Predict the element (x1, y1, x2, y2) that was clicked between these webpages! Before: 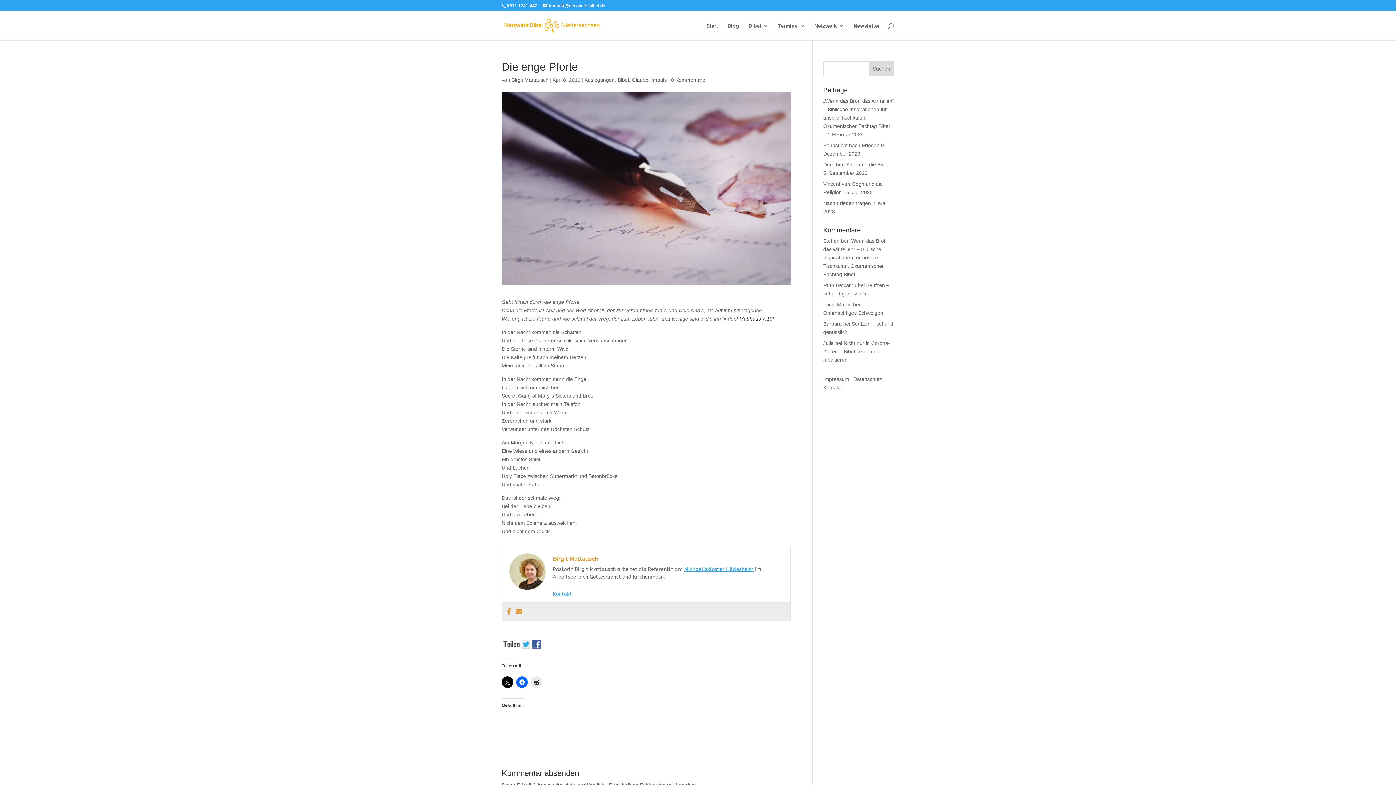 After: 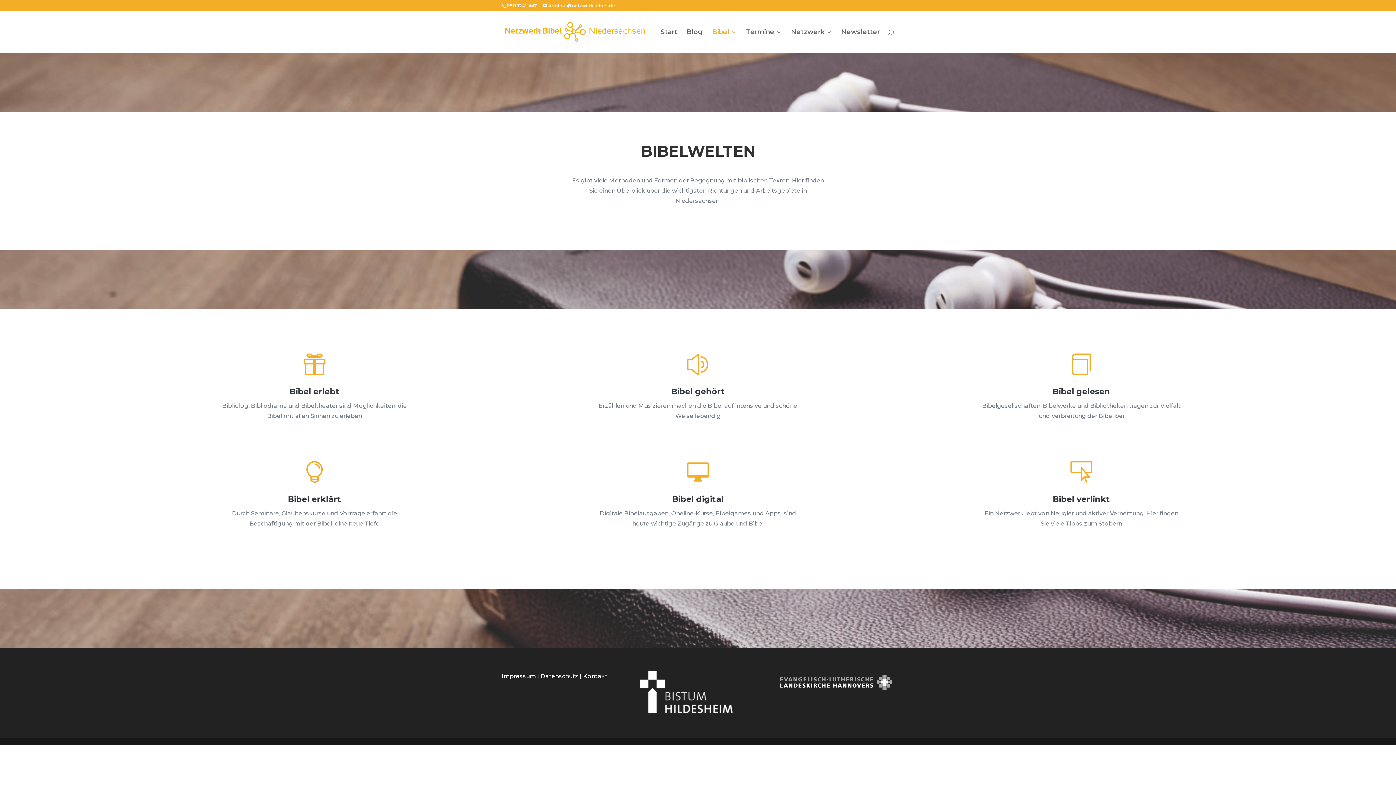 Action: label: Bibel bbox: (748, 23, 768, 40)